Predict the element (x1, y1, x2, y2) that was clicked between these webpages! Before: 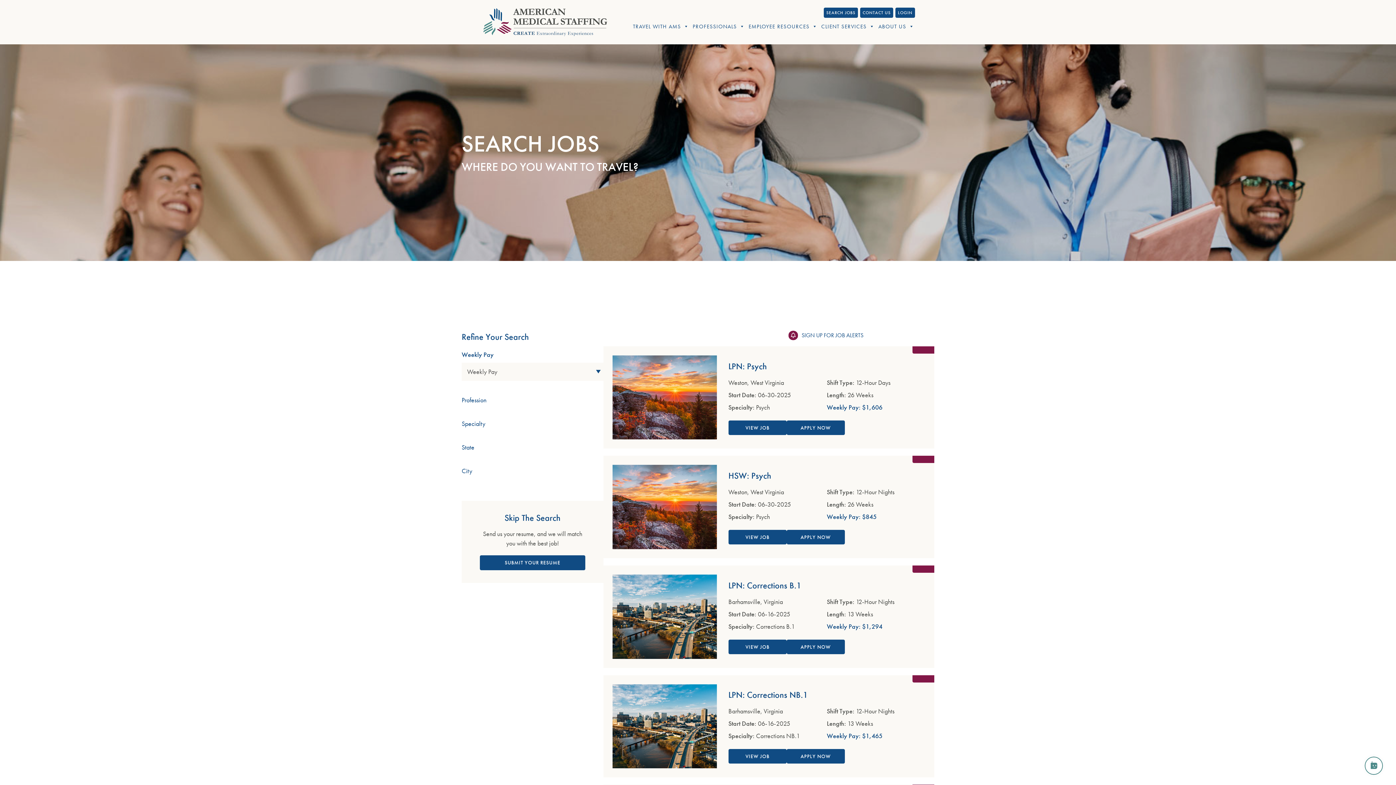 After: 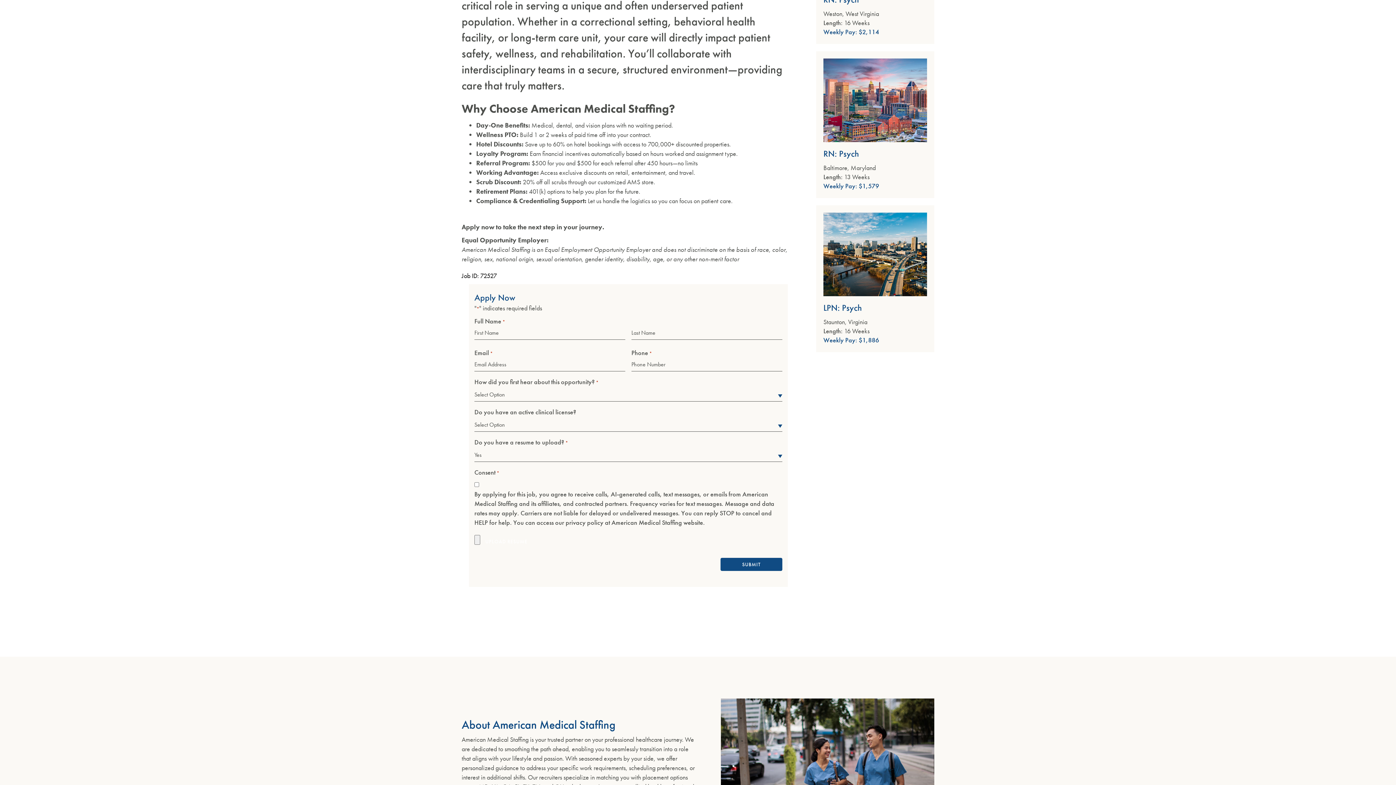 Action: bbox: (786, 420, 844, 435) label: APPLY NOW